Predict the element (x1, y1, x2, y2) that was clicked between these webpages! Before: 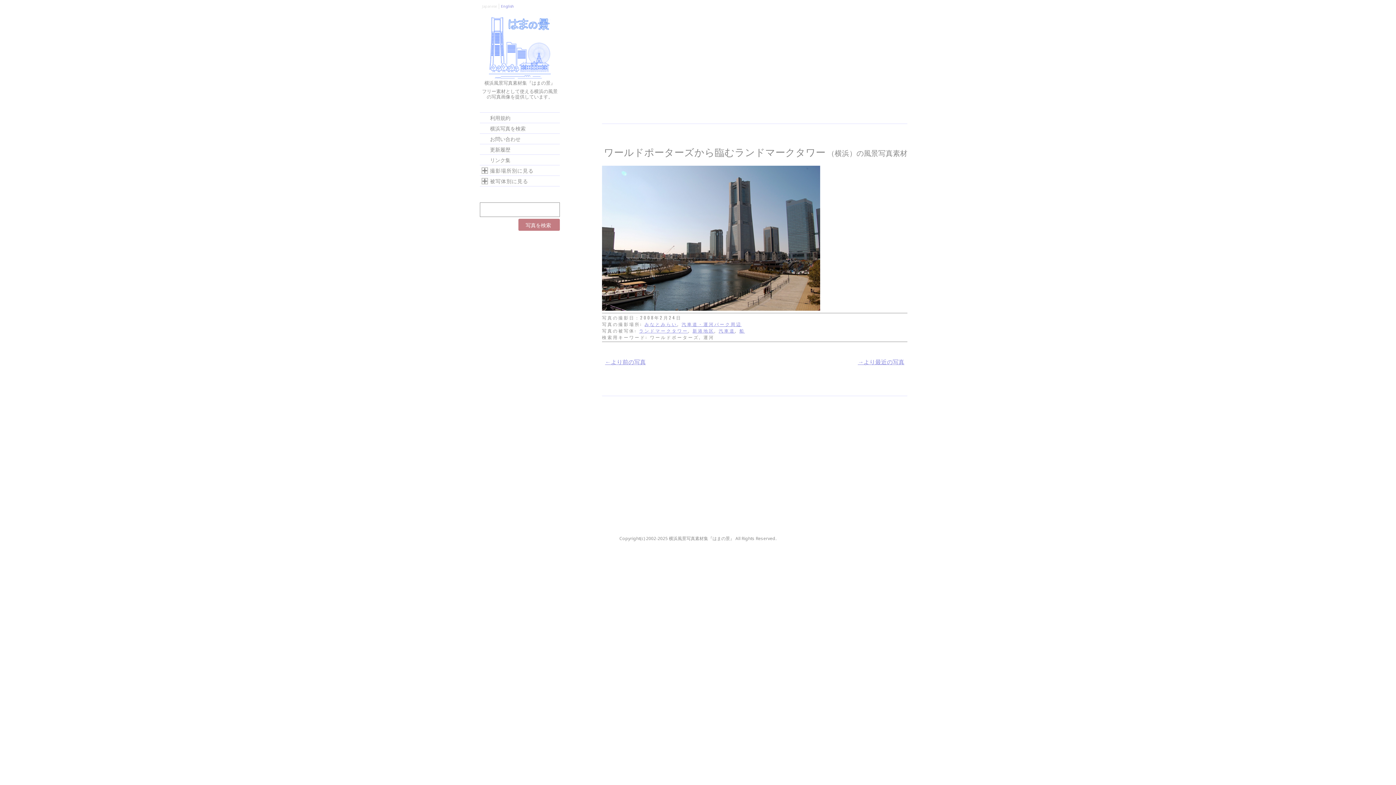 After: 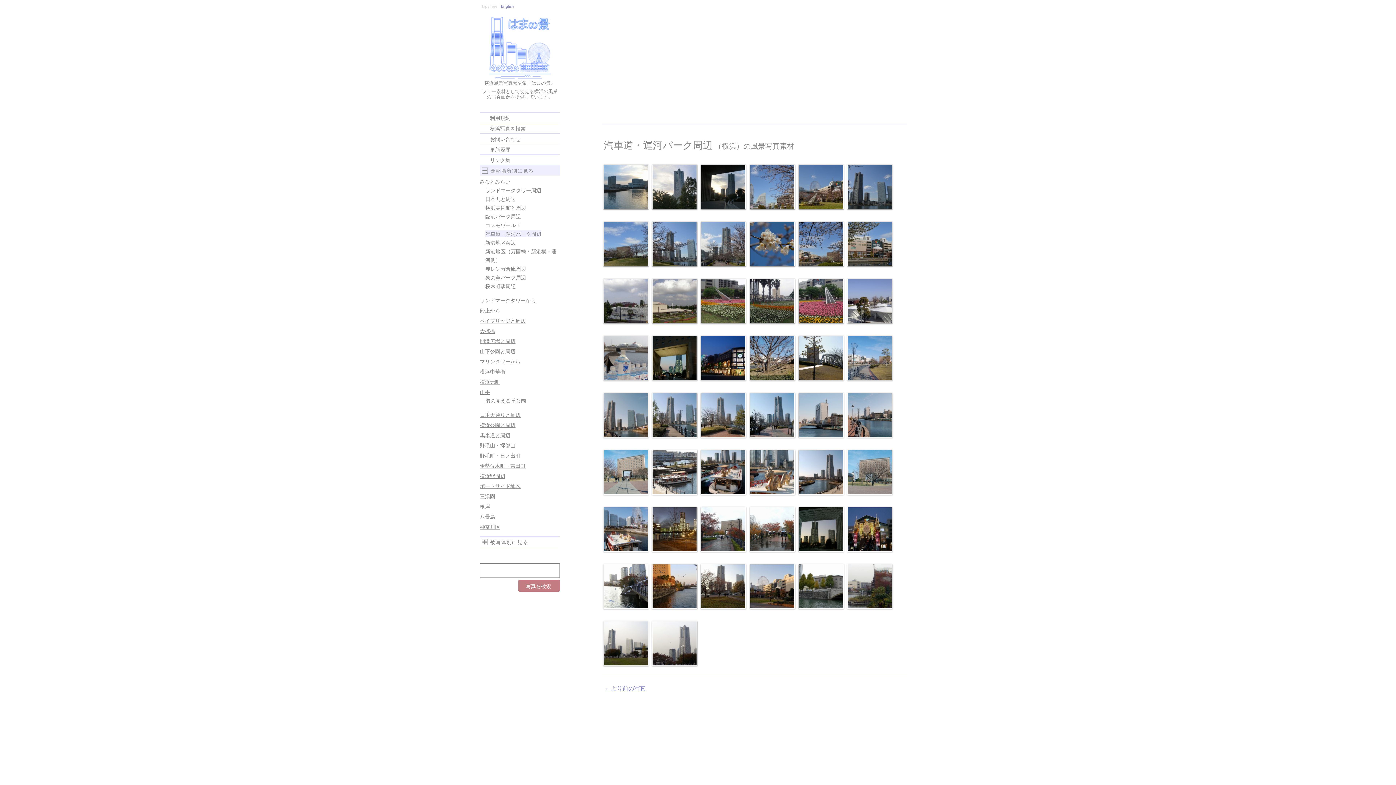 Action: bbox: (681, 321, 741, 327) label: 汽車道・運河パーク周辺